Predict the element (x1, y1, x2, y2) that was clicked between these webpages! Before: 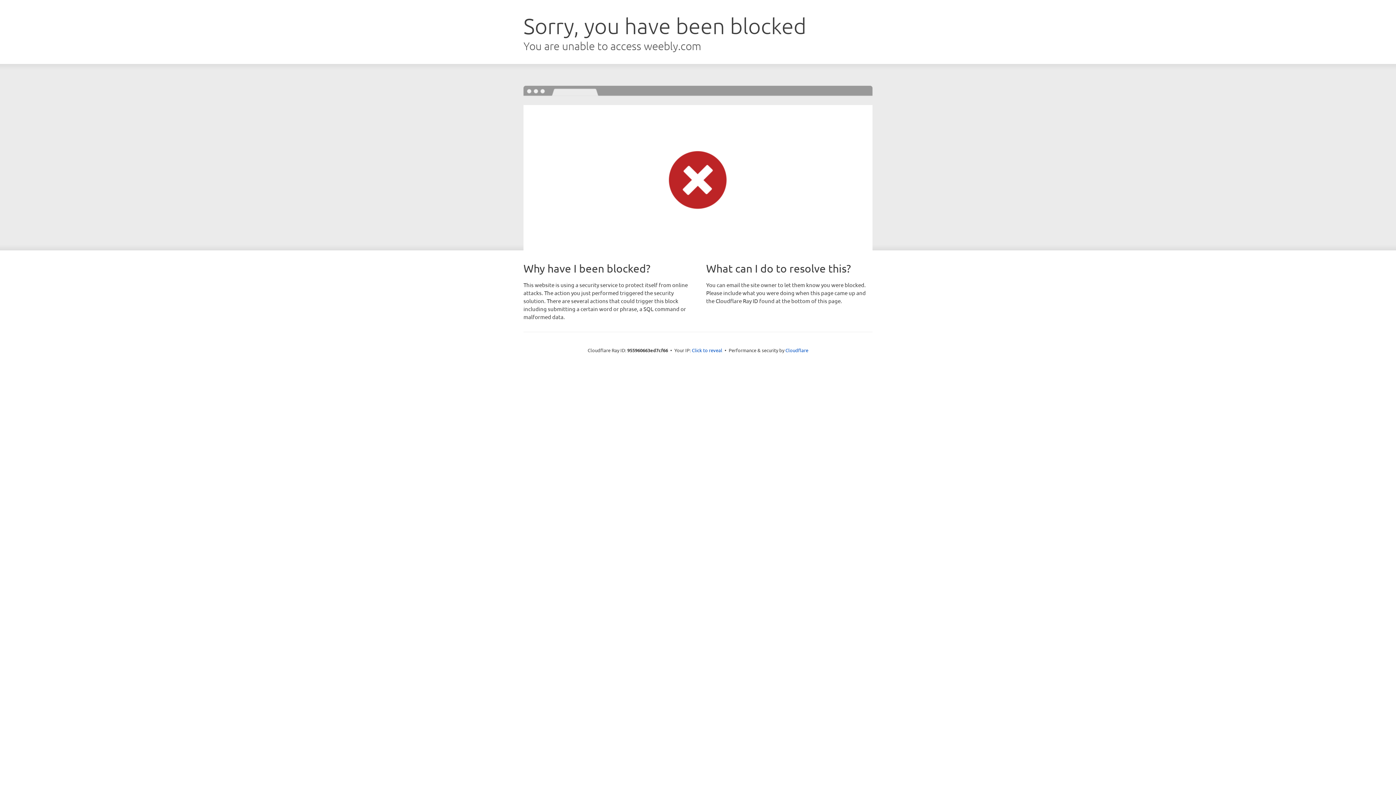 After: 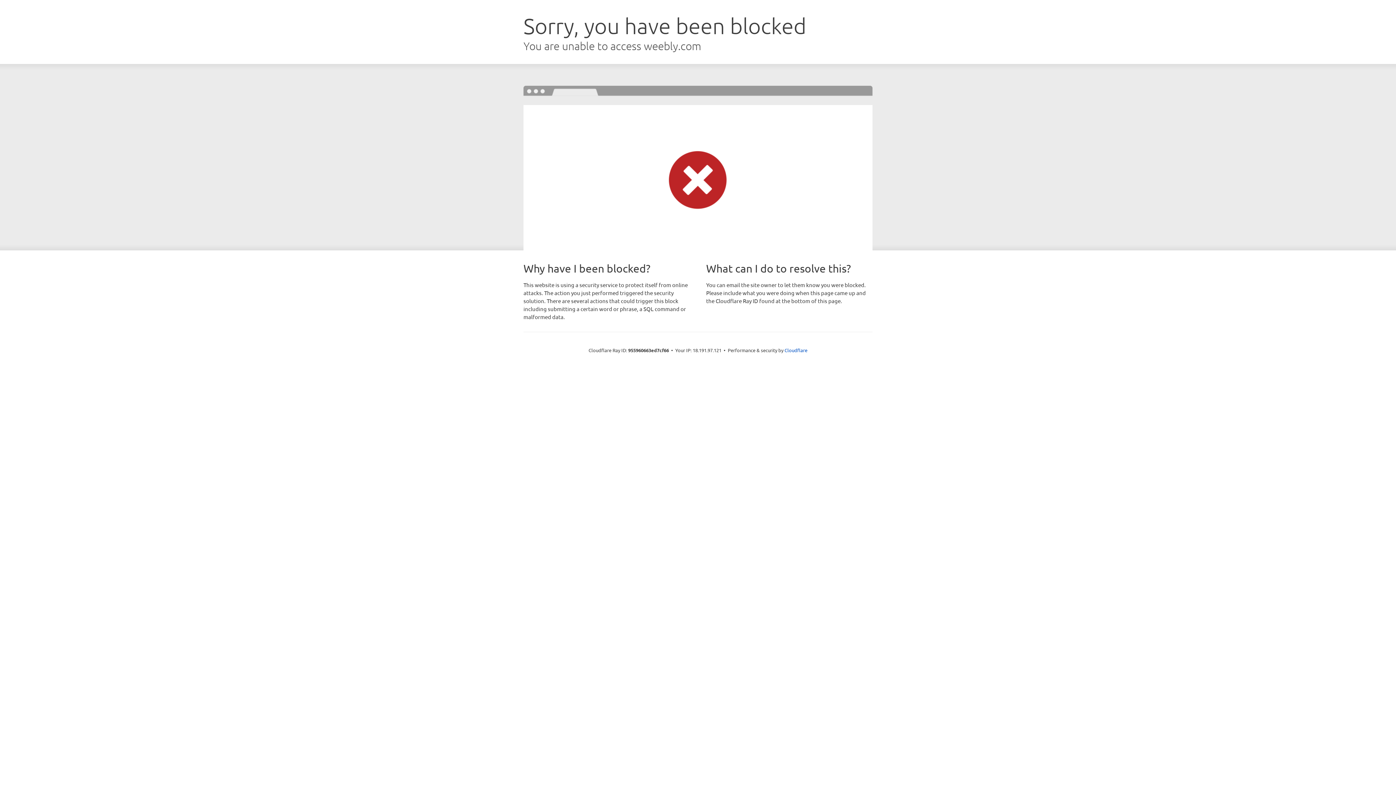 Action: label: Click to reveal bbox: (692, 346, 722, 353)